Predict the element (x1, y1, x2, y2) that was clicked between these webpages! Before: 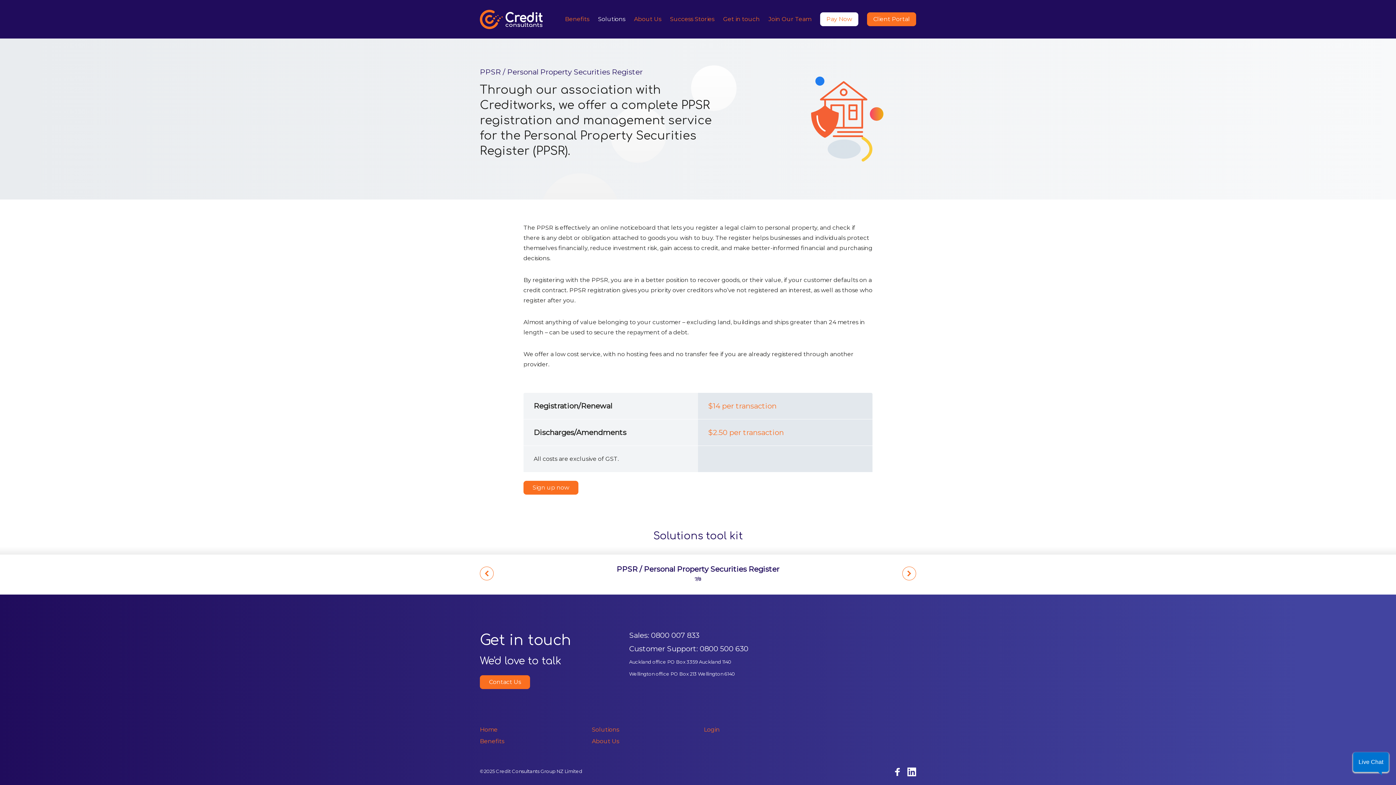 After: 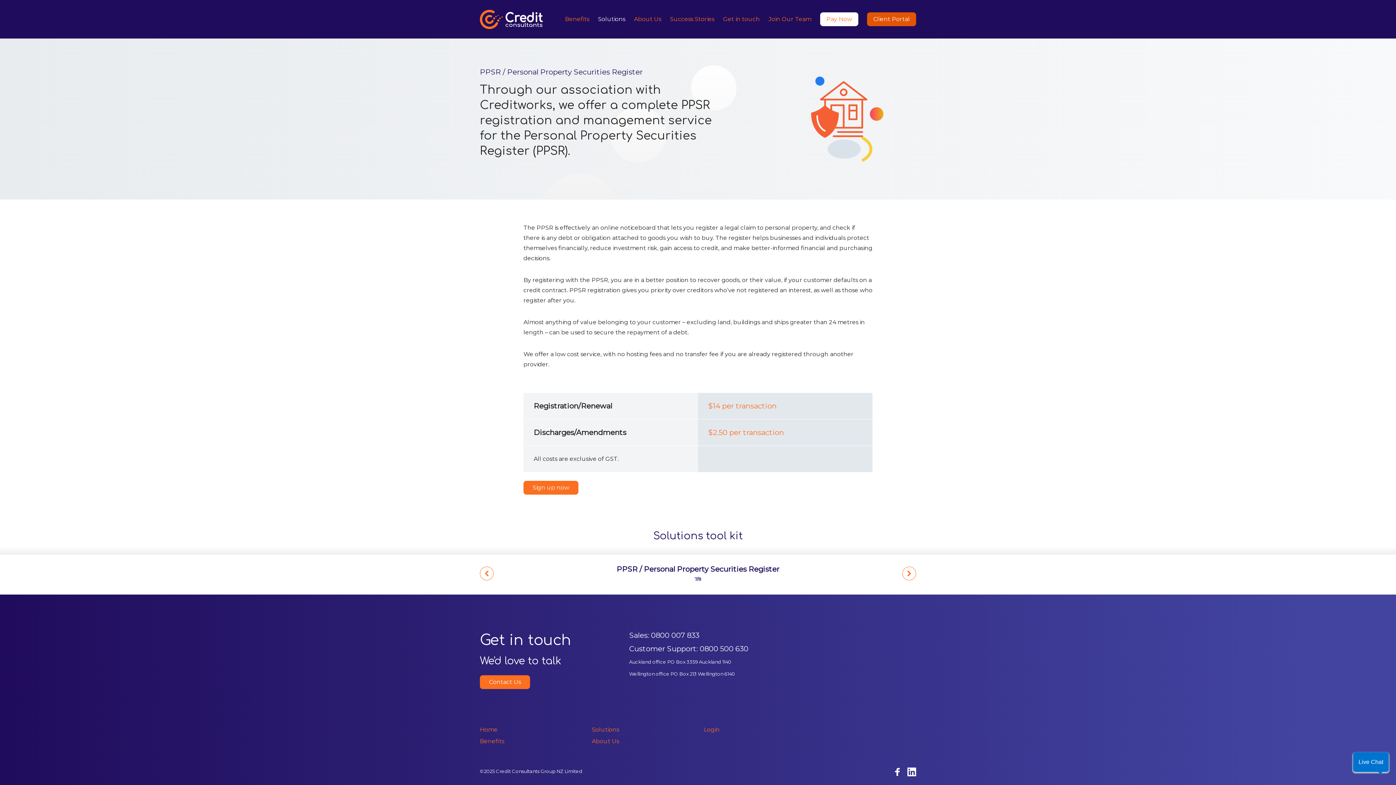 Action: label: Client Portal bbox: (867, 12, 916, 26)